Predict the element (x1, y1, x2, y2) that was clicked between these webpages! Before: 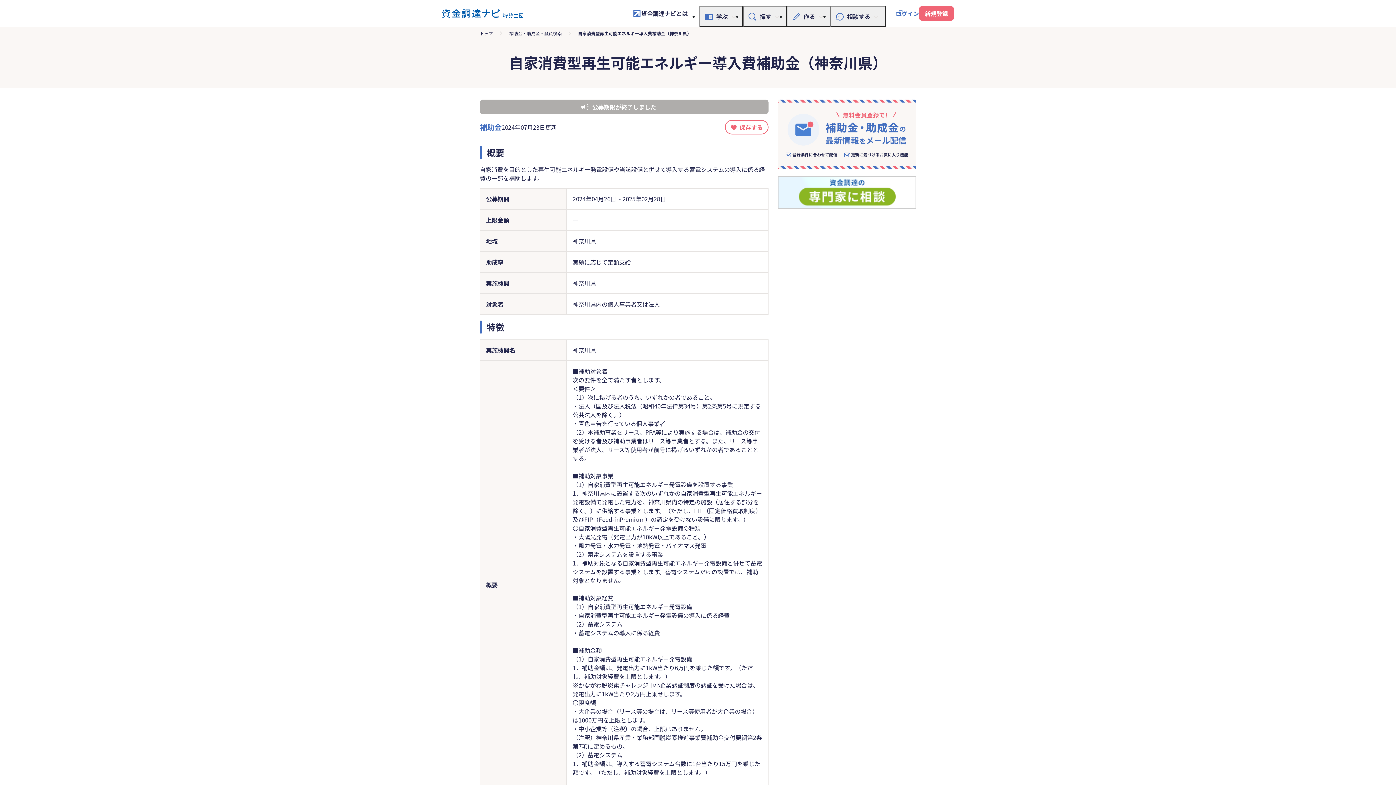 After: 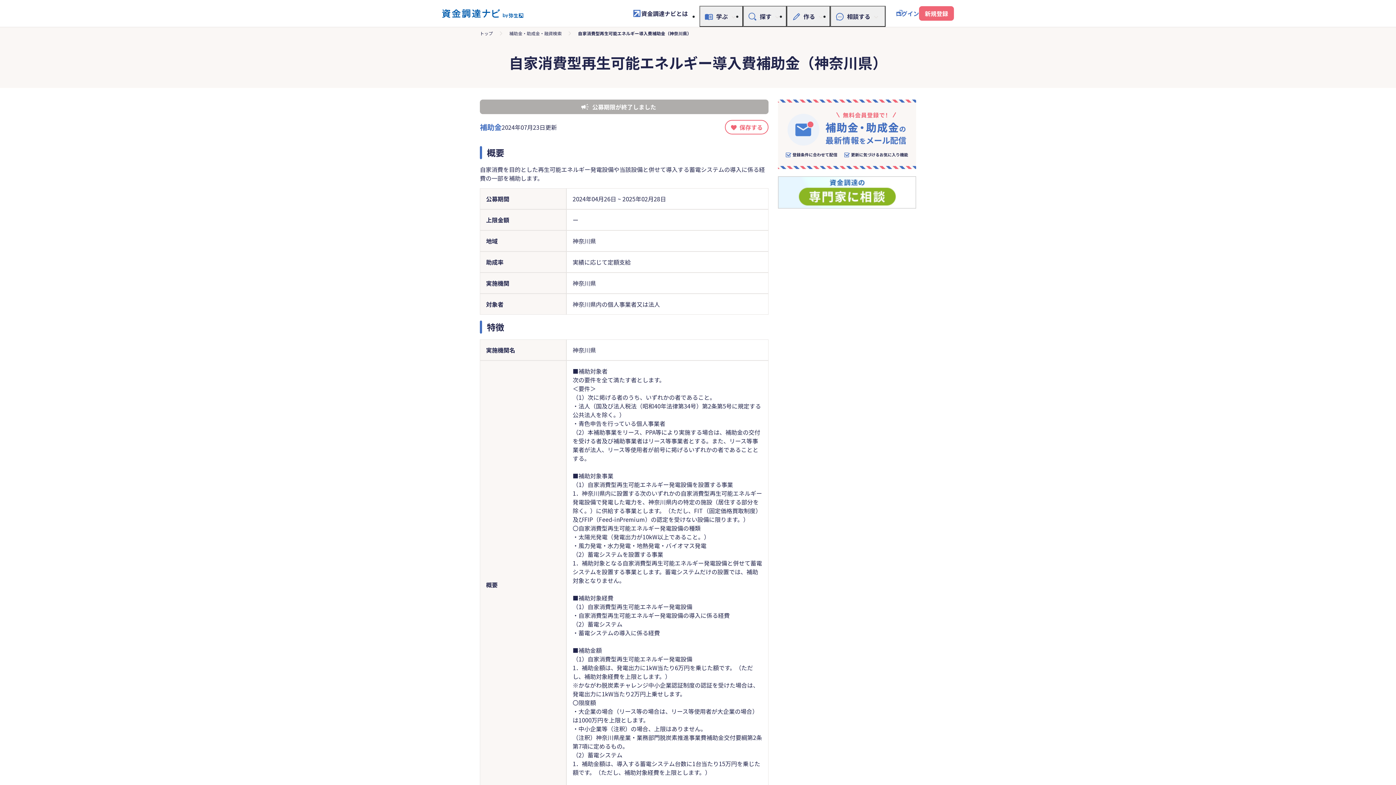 Action: bbox: (778, 176, 916, 208)